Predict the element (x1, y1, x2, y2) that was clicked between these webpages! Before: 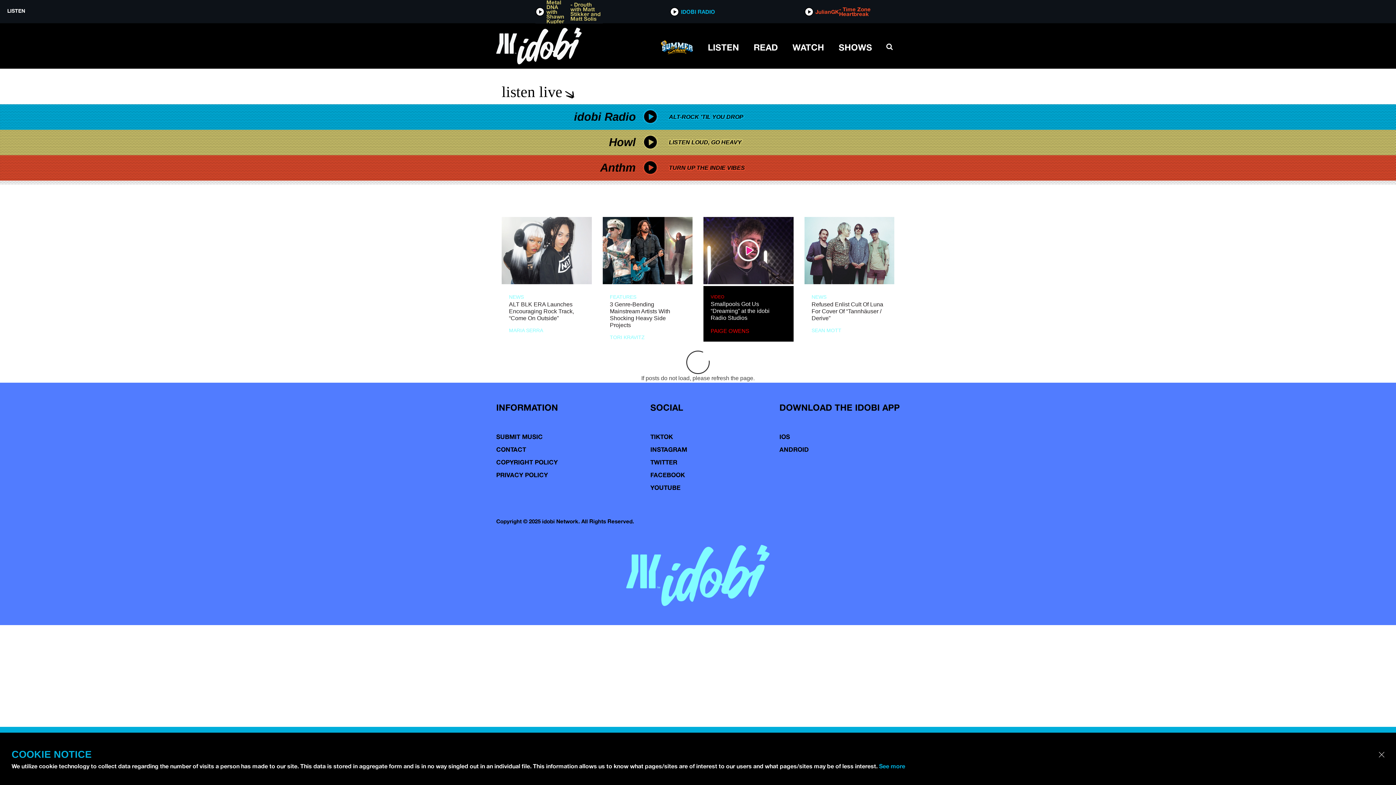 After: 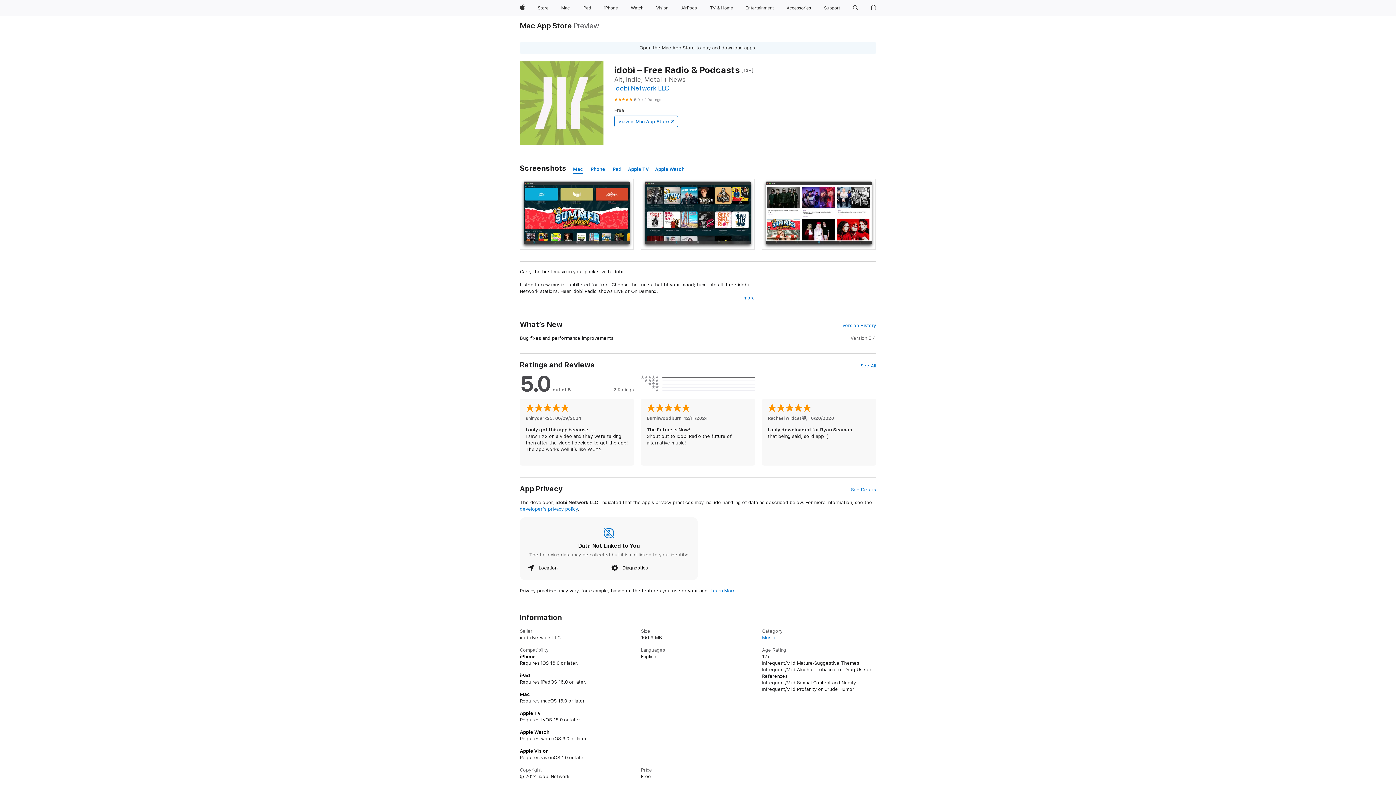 Action: label: IOS bbox: (779, 432, 900, 441)